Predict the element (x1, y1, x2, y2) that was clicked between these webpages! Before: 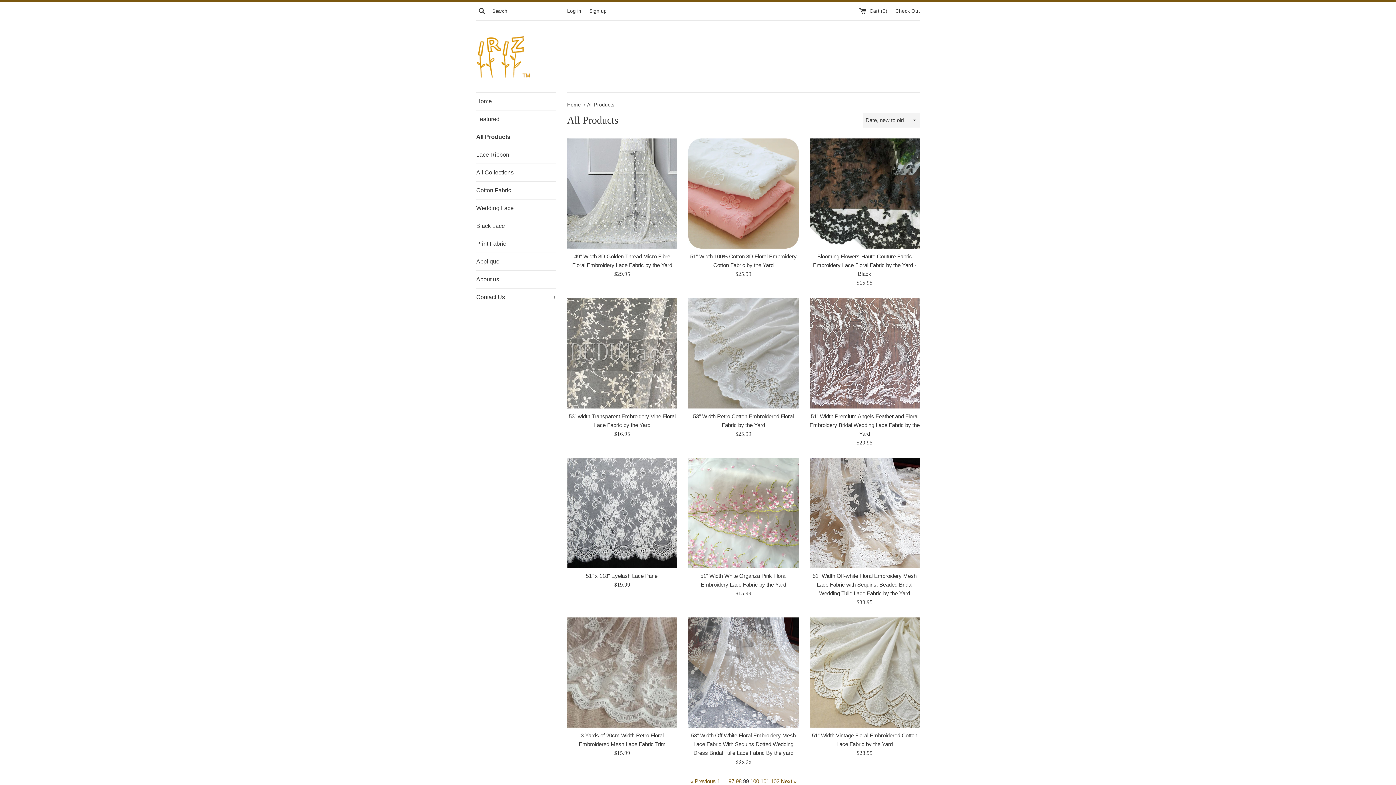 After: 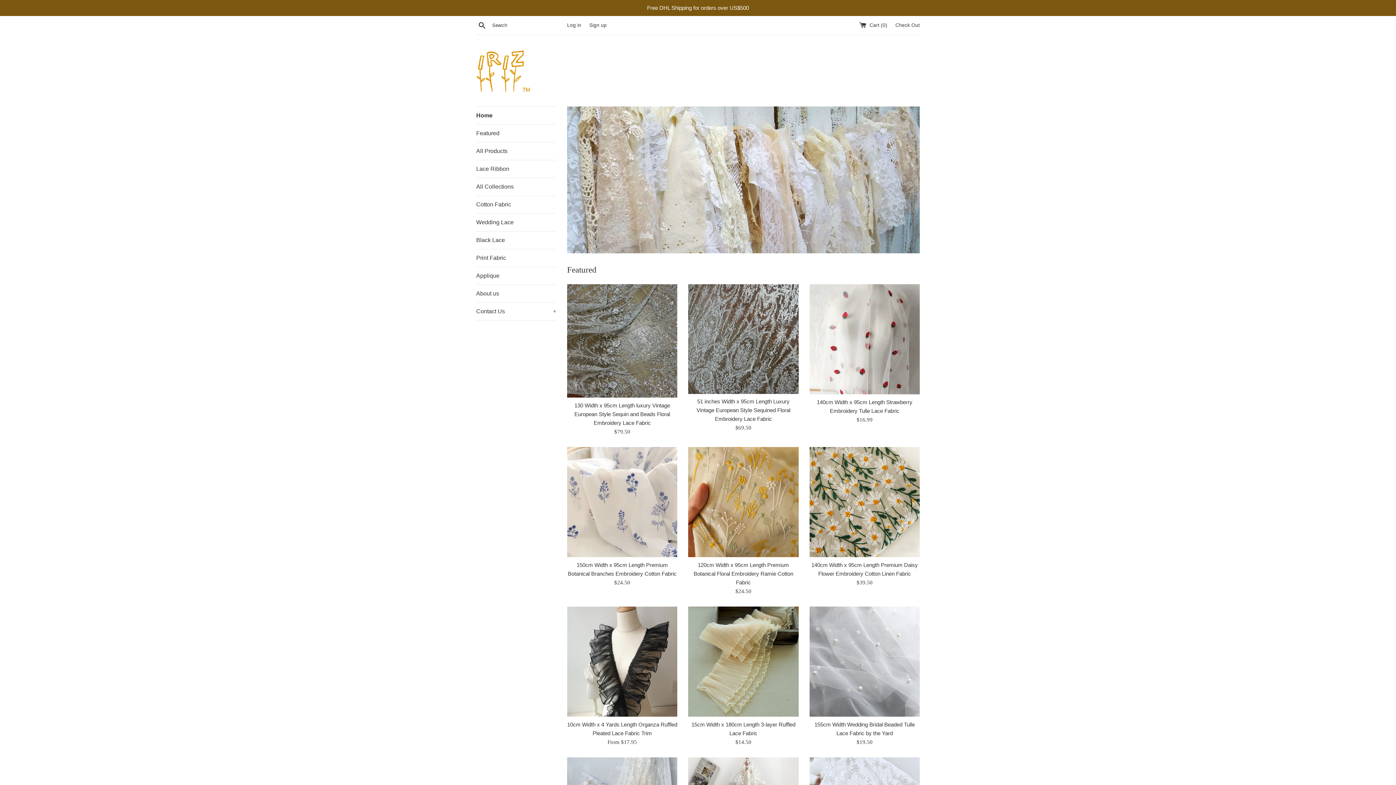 Action: label: Home  bbox: (567, 102, 582, 107)